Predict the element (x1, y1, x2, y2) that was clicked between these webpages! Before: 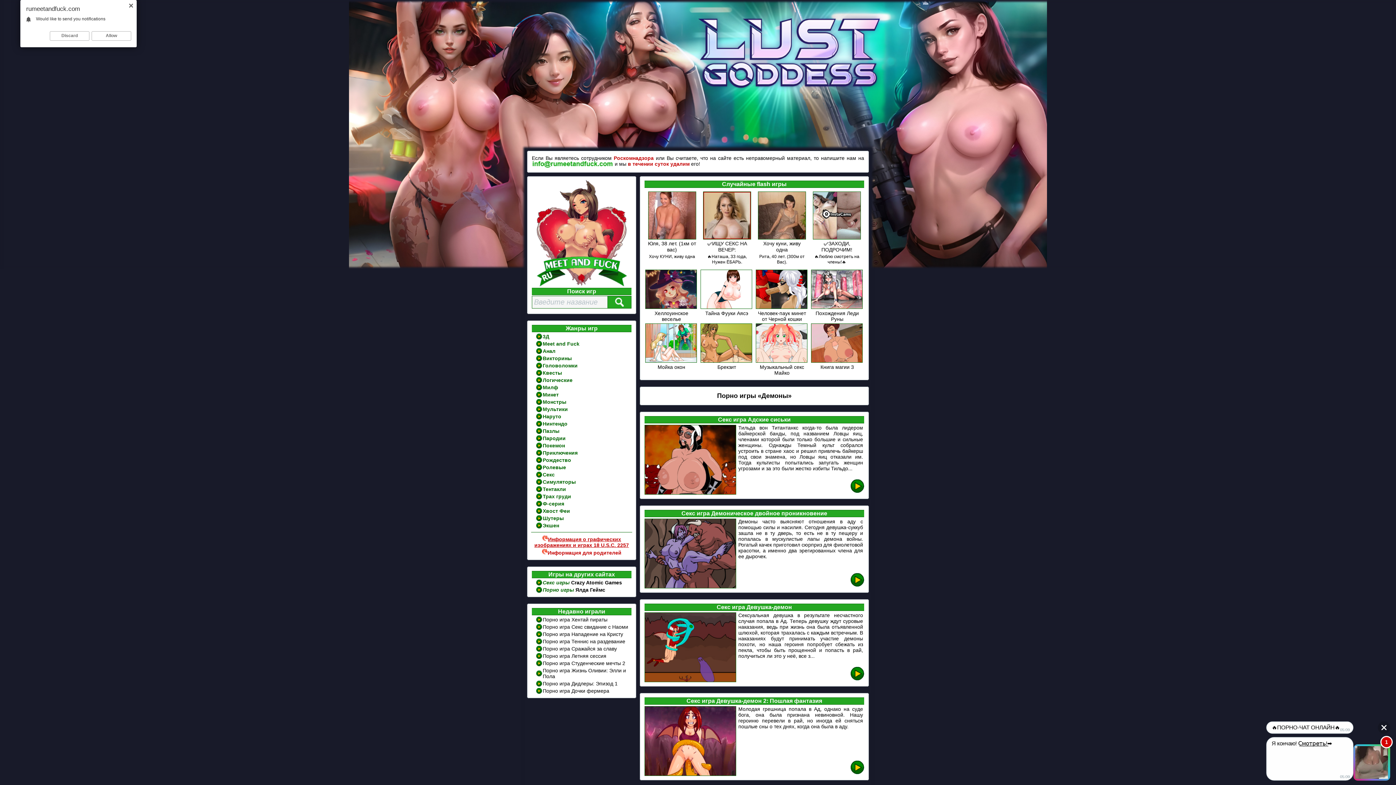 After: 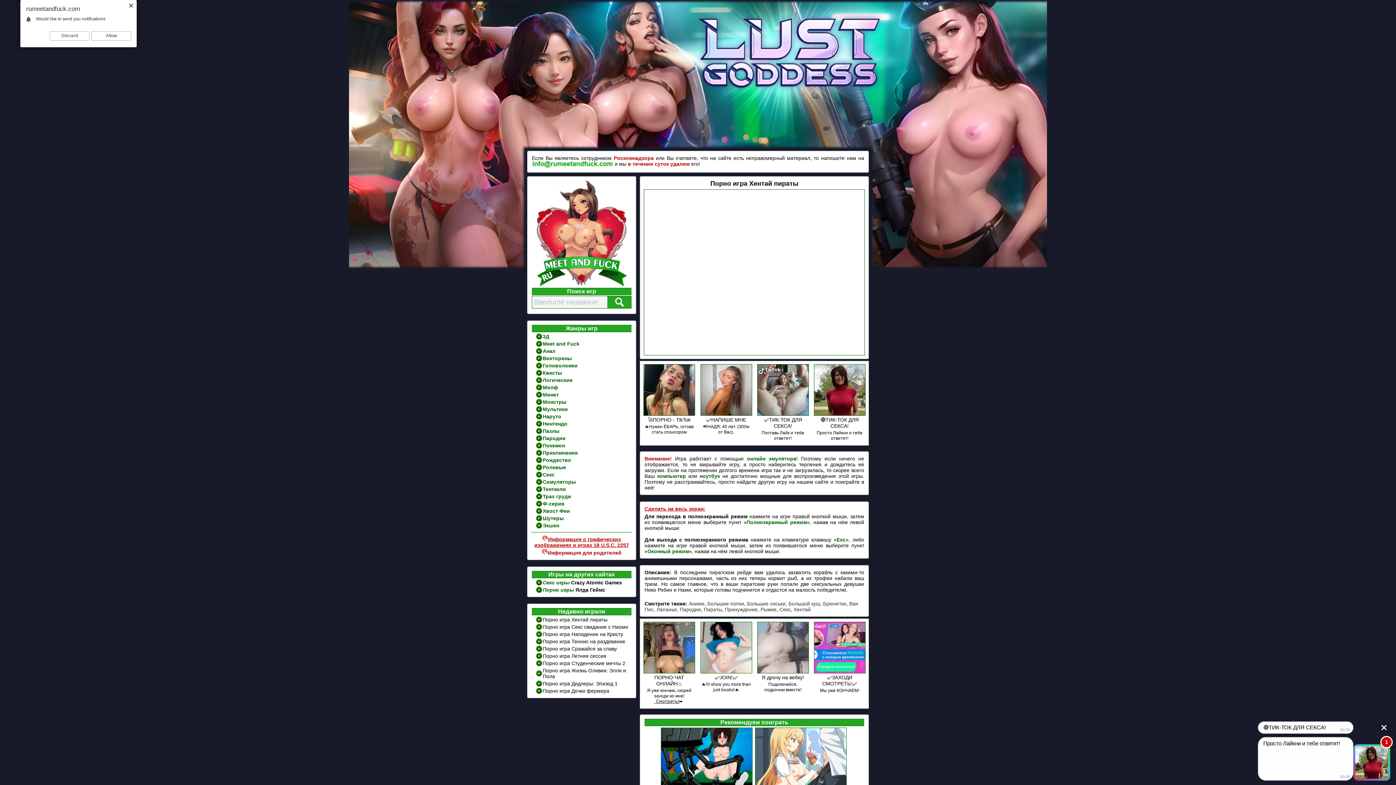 Action: bbox: (542, 617, 607, 622) label: Порно игра Хентай пираты